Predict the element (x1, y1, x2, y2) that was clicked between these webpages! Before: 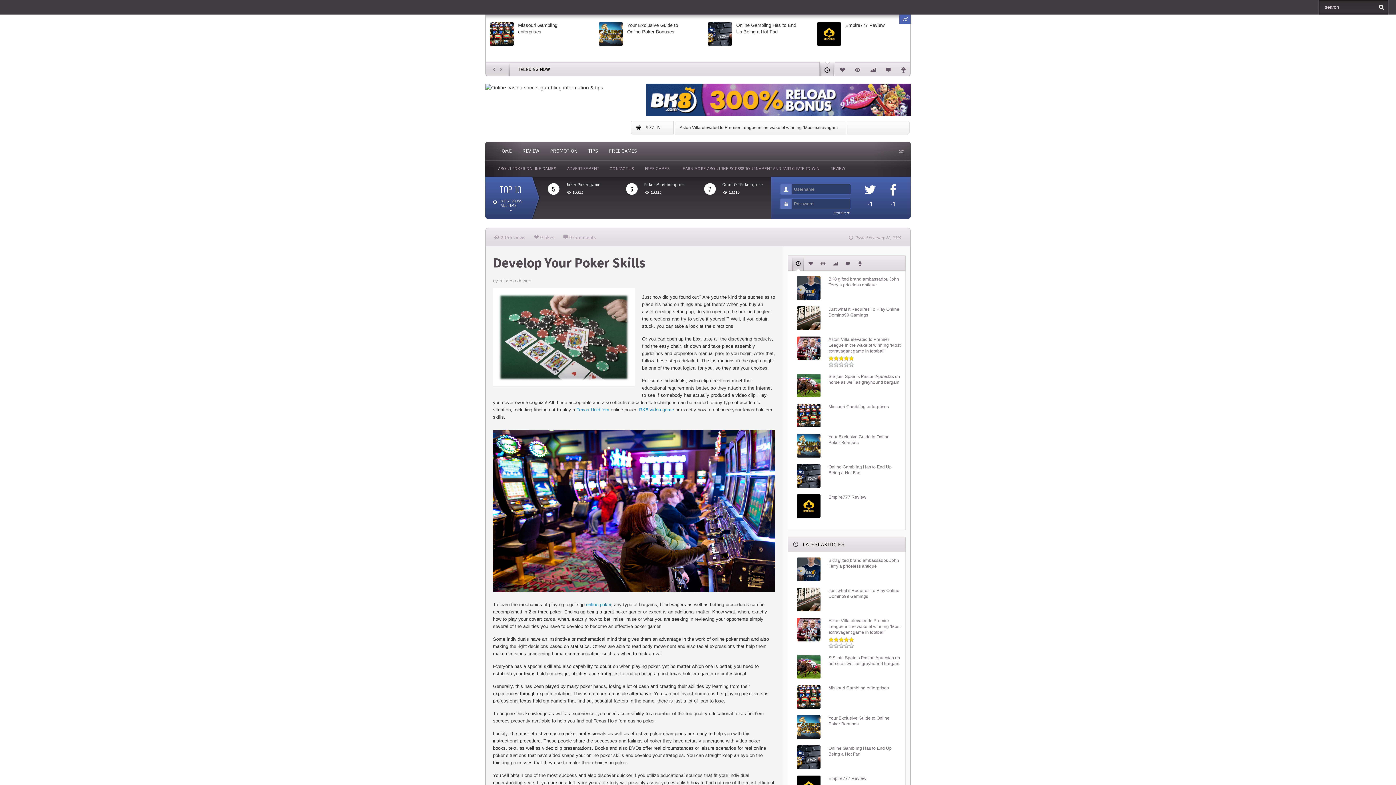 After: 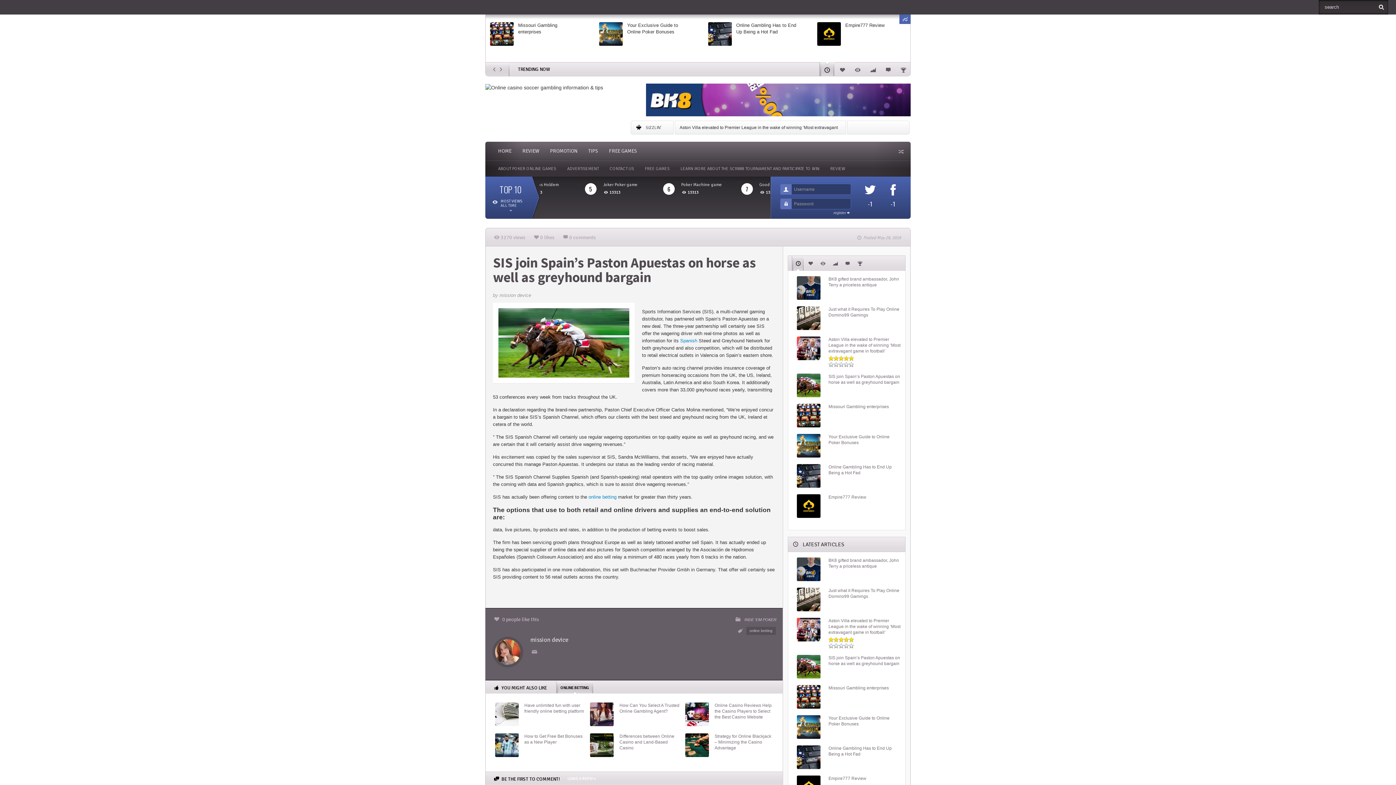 Action: bbox: (792, 655, 825, 678)